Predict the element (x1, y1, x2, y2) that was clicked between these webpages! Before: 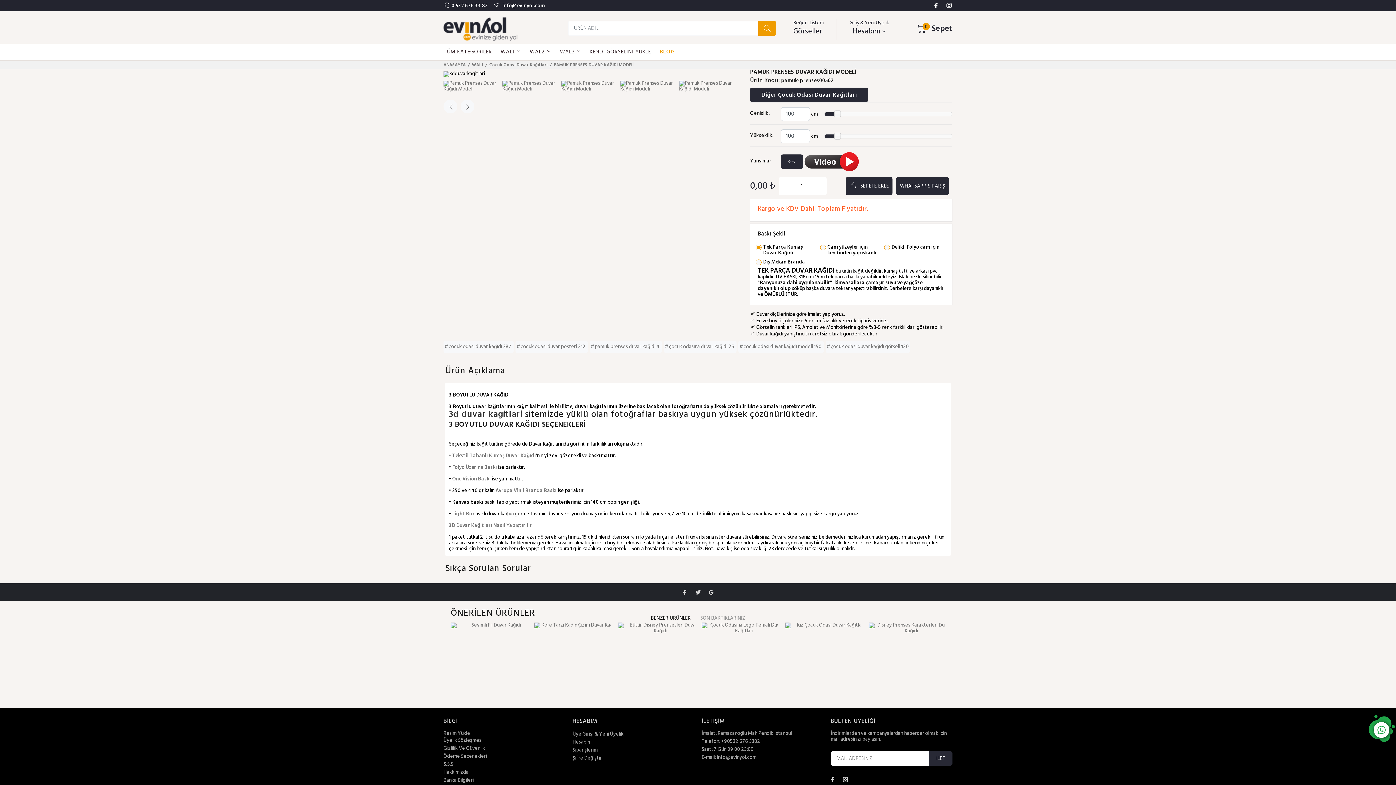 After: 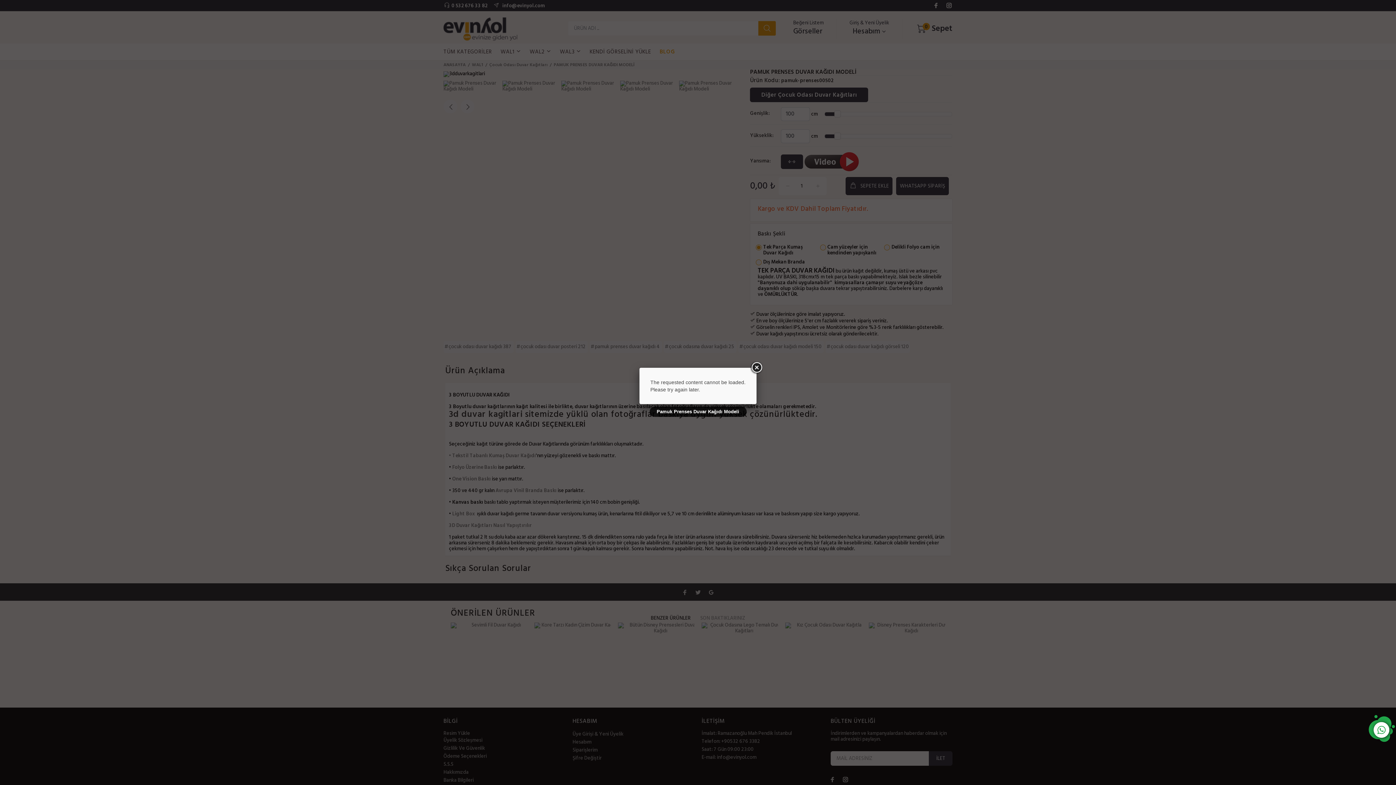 Action: bbox: (679, 80, 736, 92)